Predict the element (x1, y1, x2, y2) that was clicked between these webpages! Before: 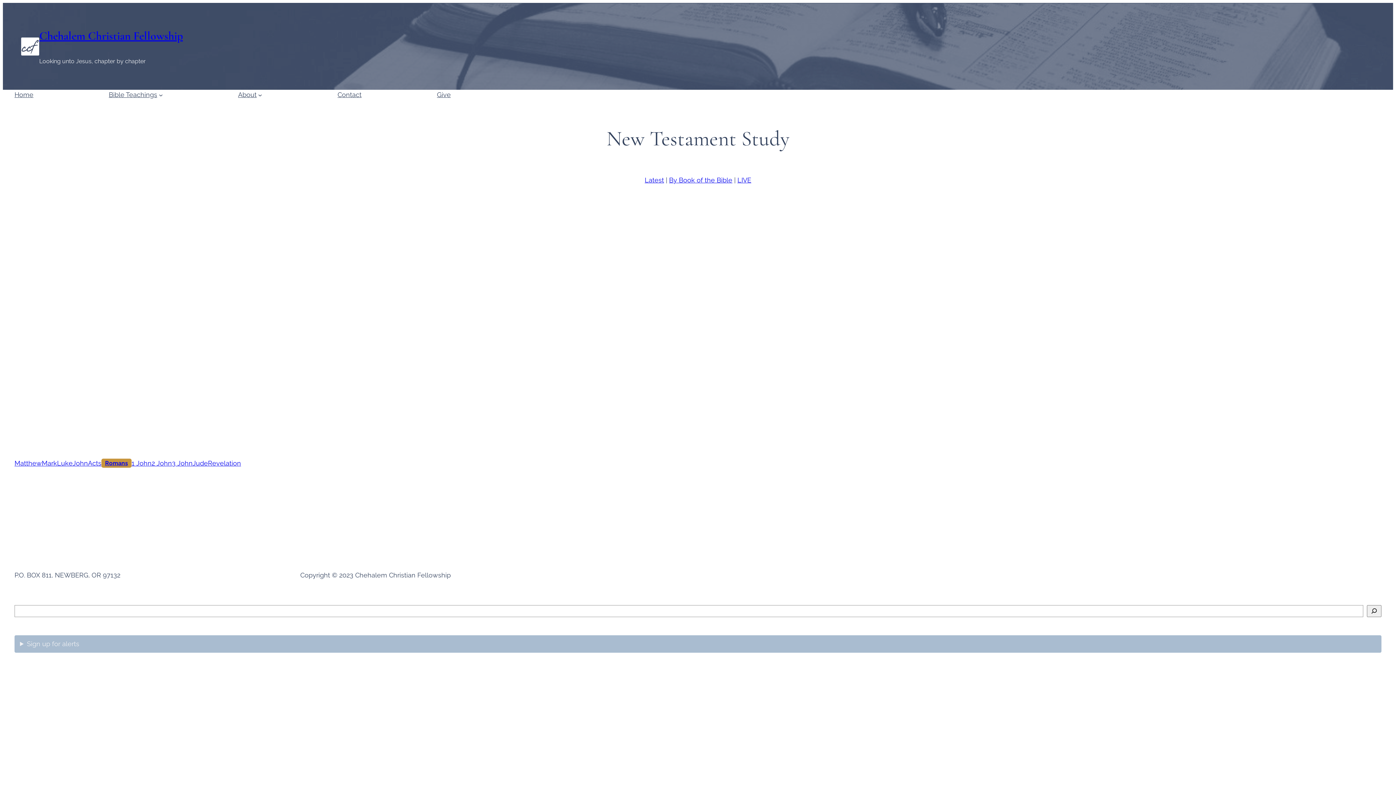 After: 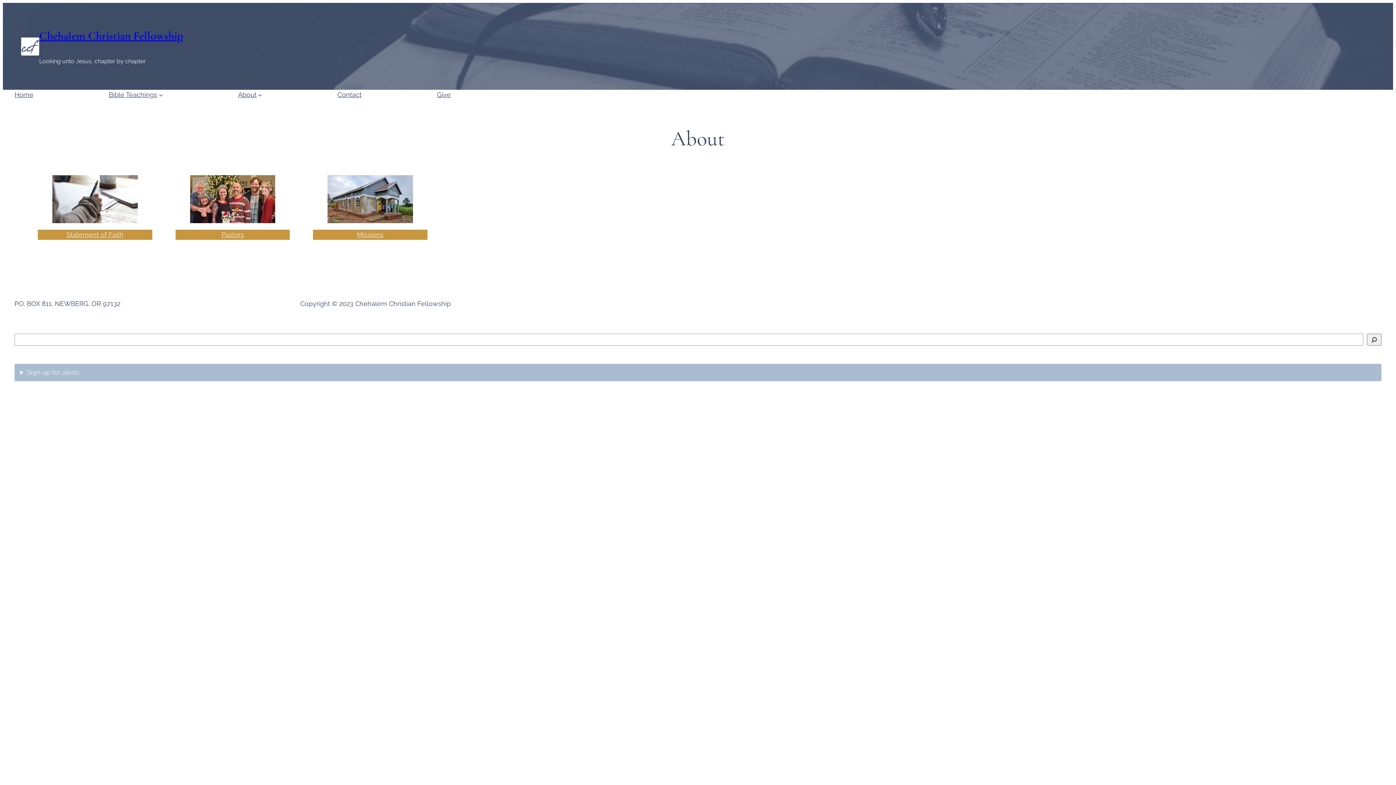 Action: bbox: (238, 89, 256, 99) label: About